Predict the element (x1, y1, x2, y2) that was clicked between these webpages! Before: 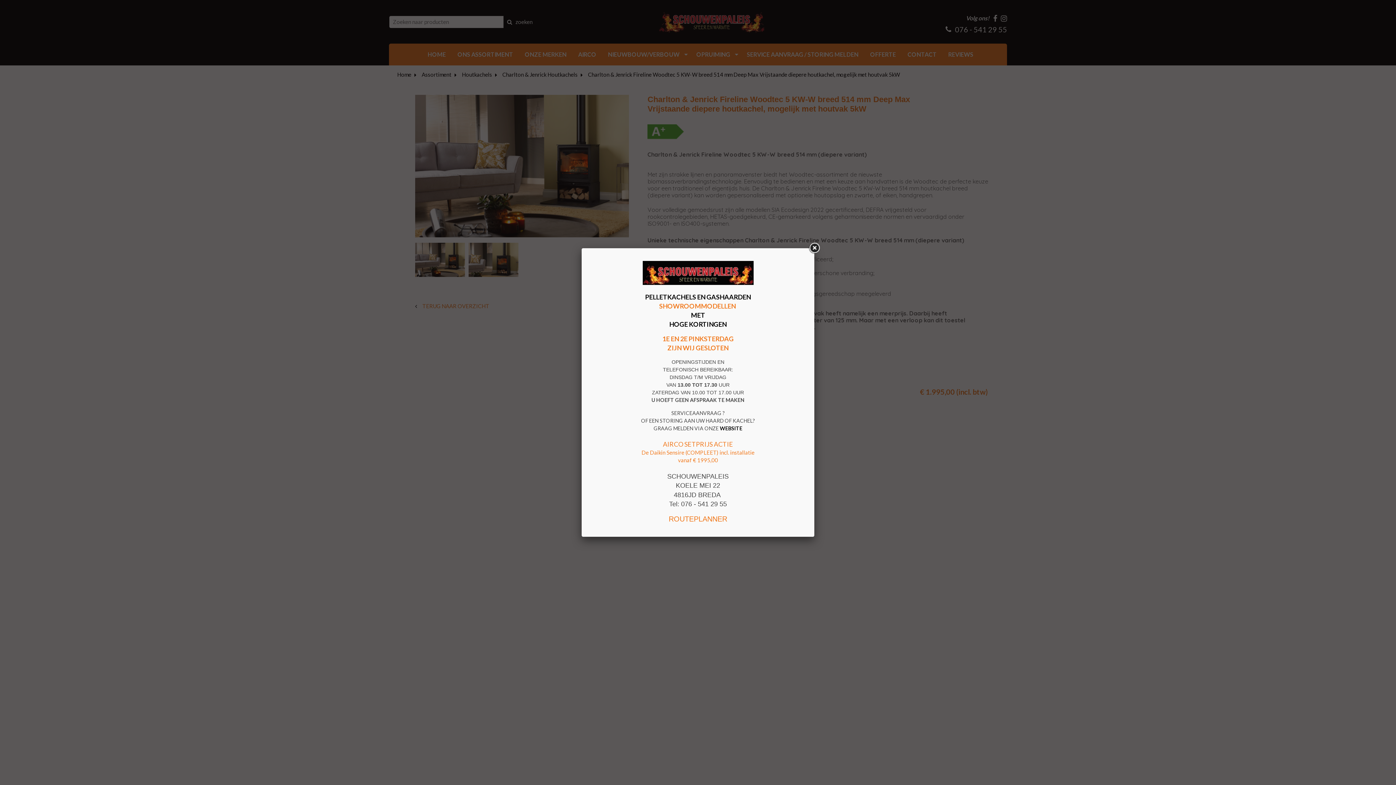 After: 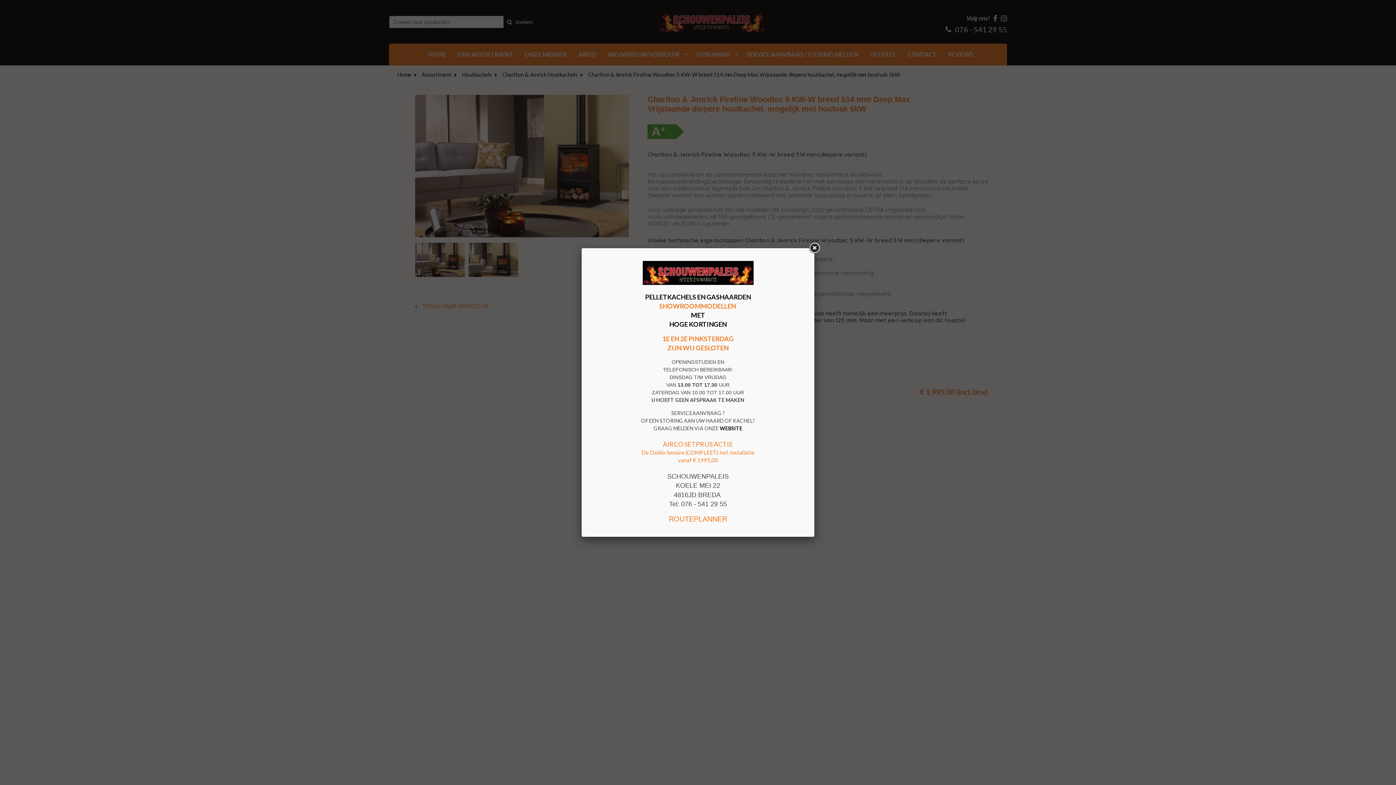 Action: label: ROUTEPLANNER bbox: (668, 515, 727, 523)